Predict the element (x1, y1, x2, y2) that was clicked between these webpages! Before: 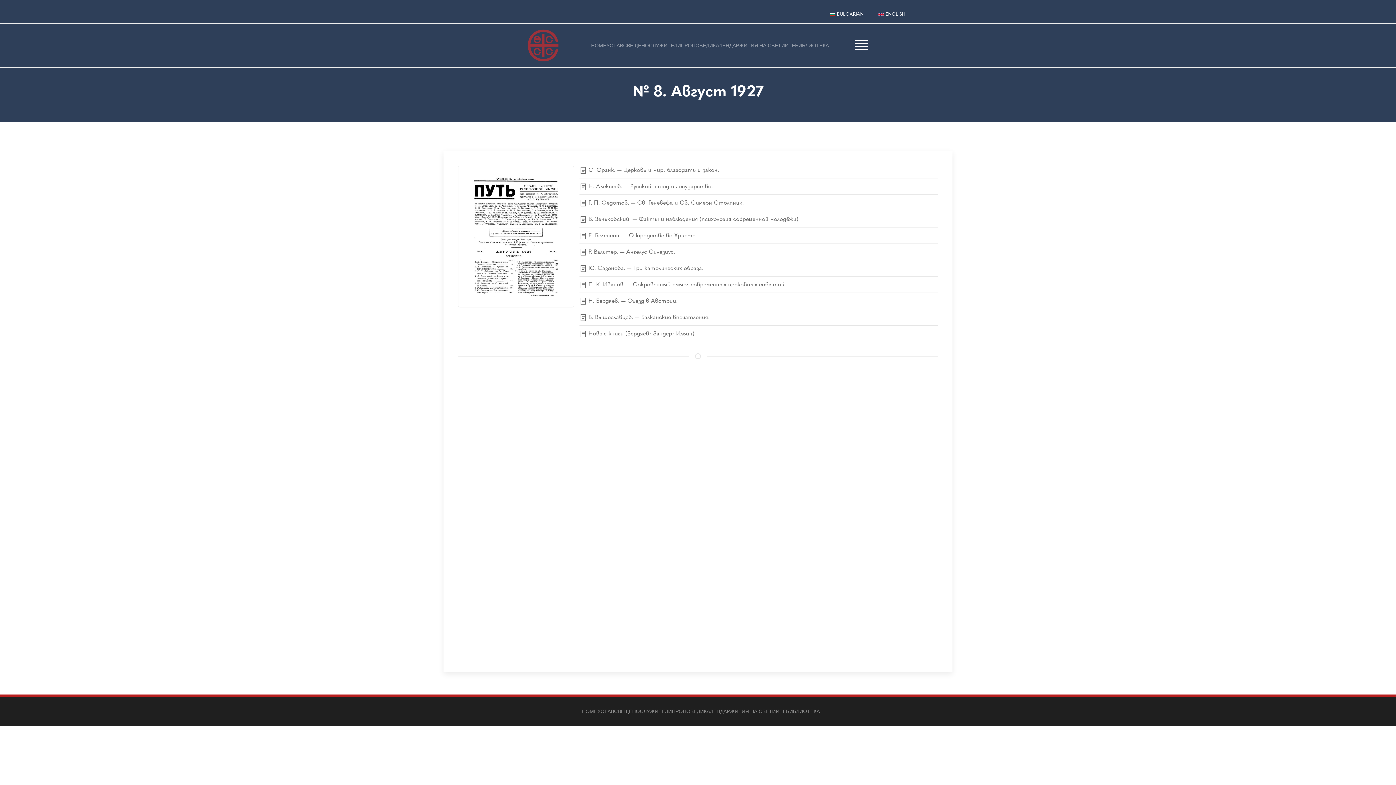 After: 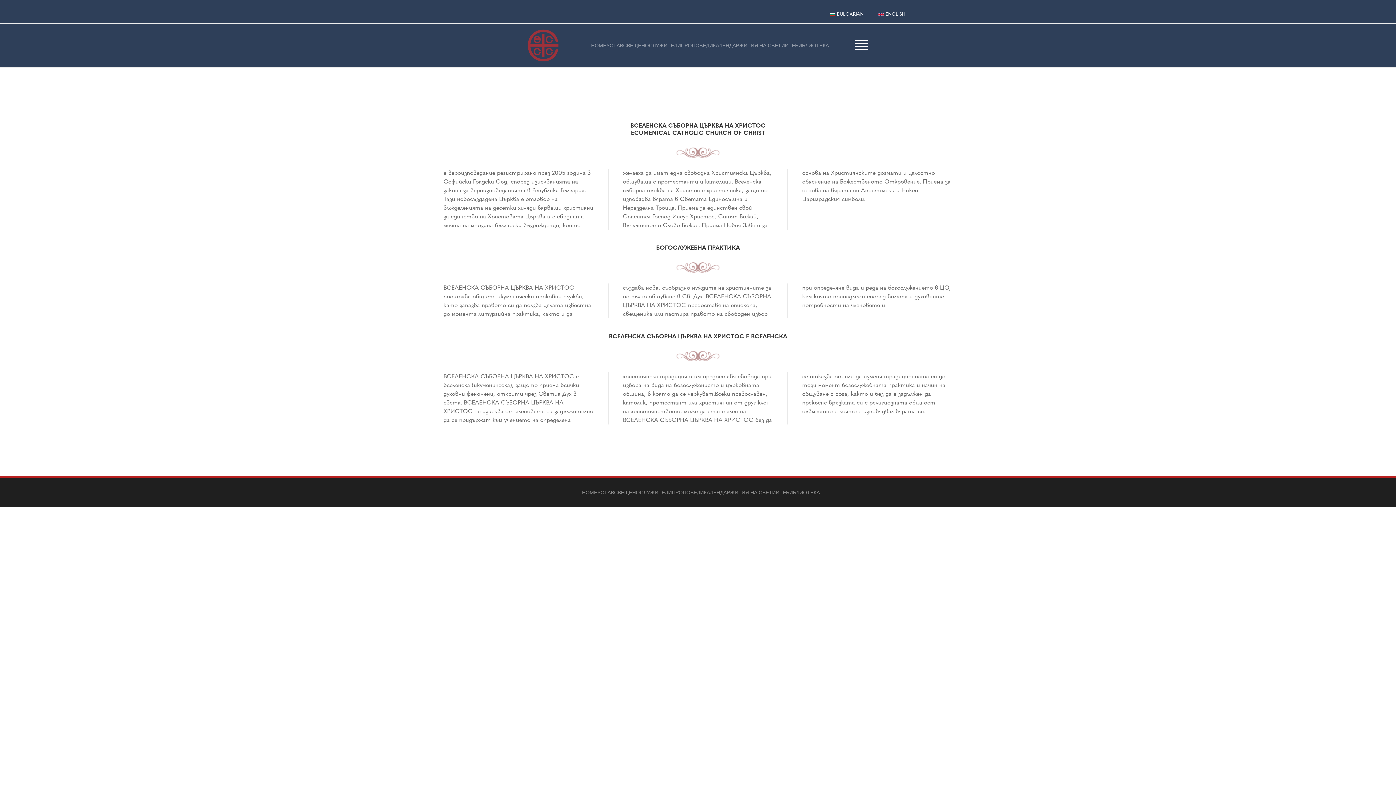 Action: bbox: (527, 41, 560, 48)